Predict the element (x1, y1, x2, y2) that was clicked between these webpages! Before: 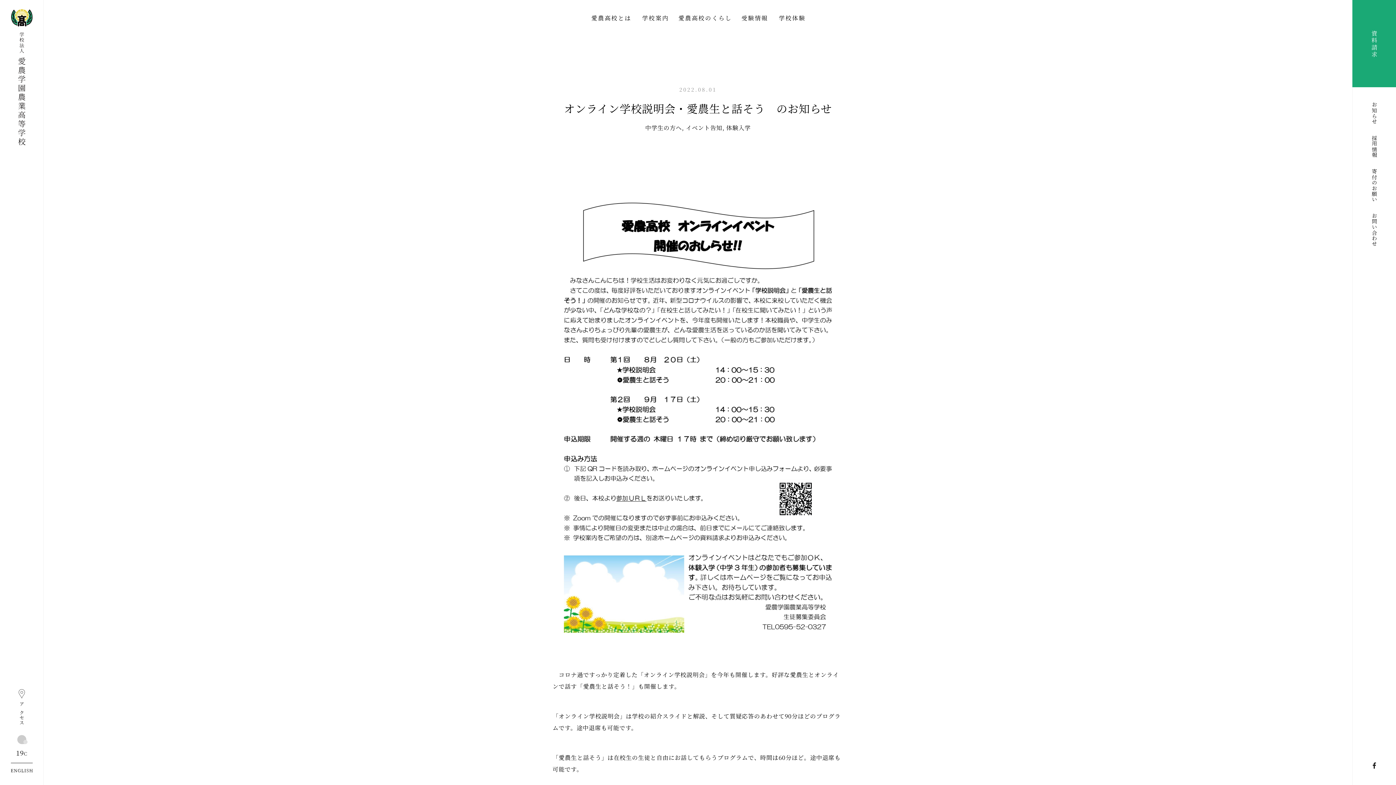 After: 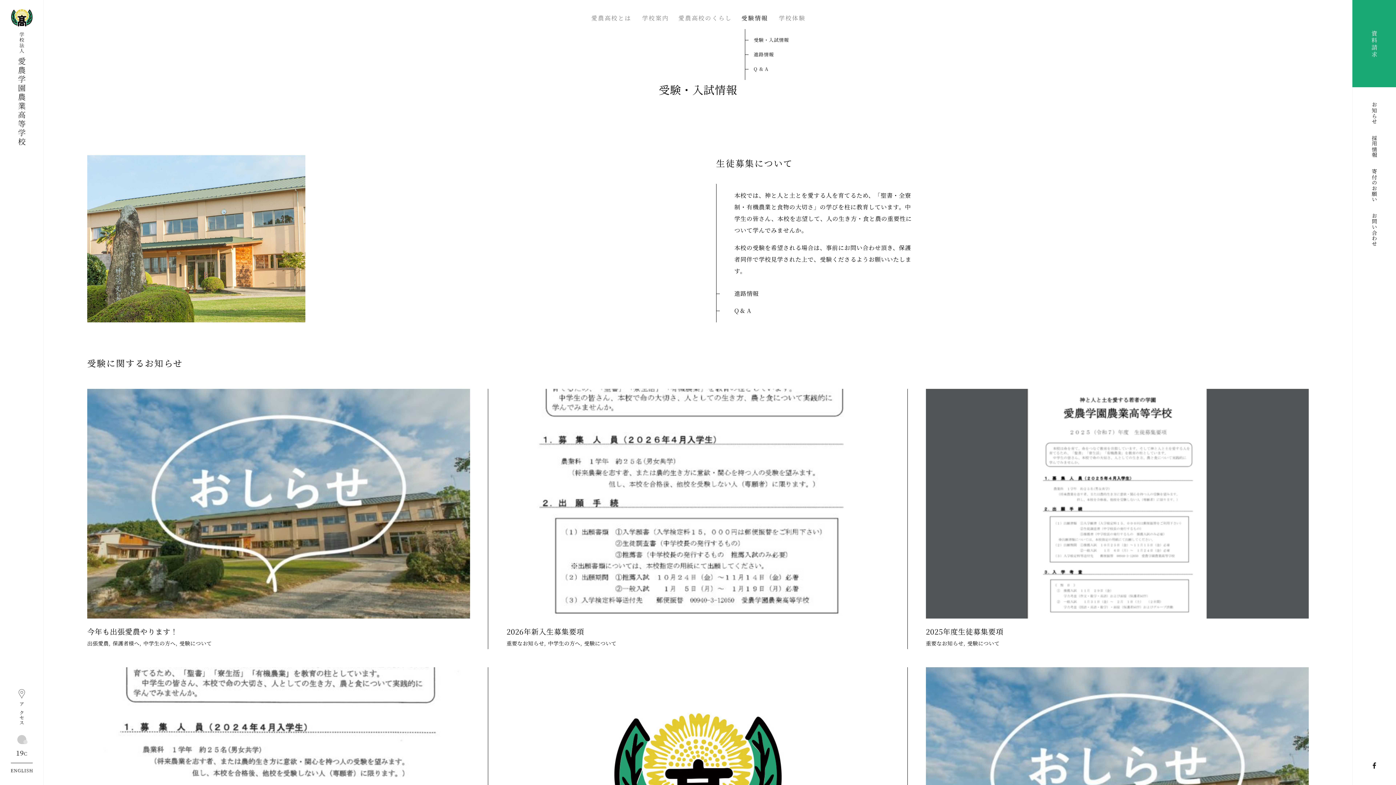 Action: label: 受験情報 bbox: (735, 0, 773, 36)